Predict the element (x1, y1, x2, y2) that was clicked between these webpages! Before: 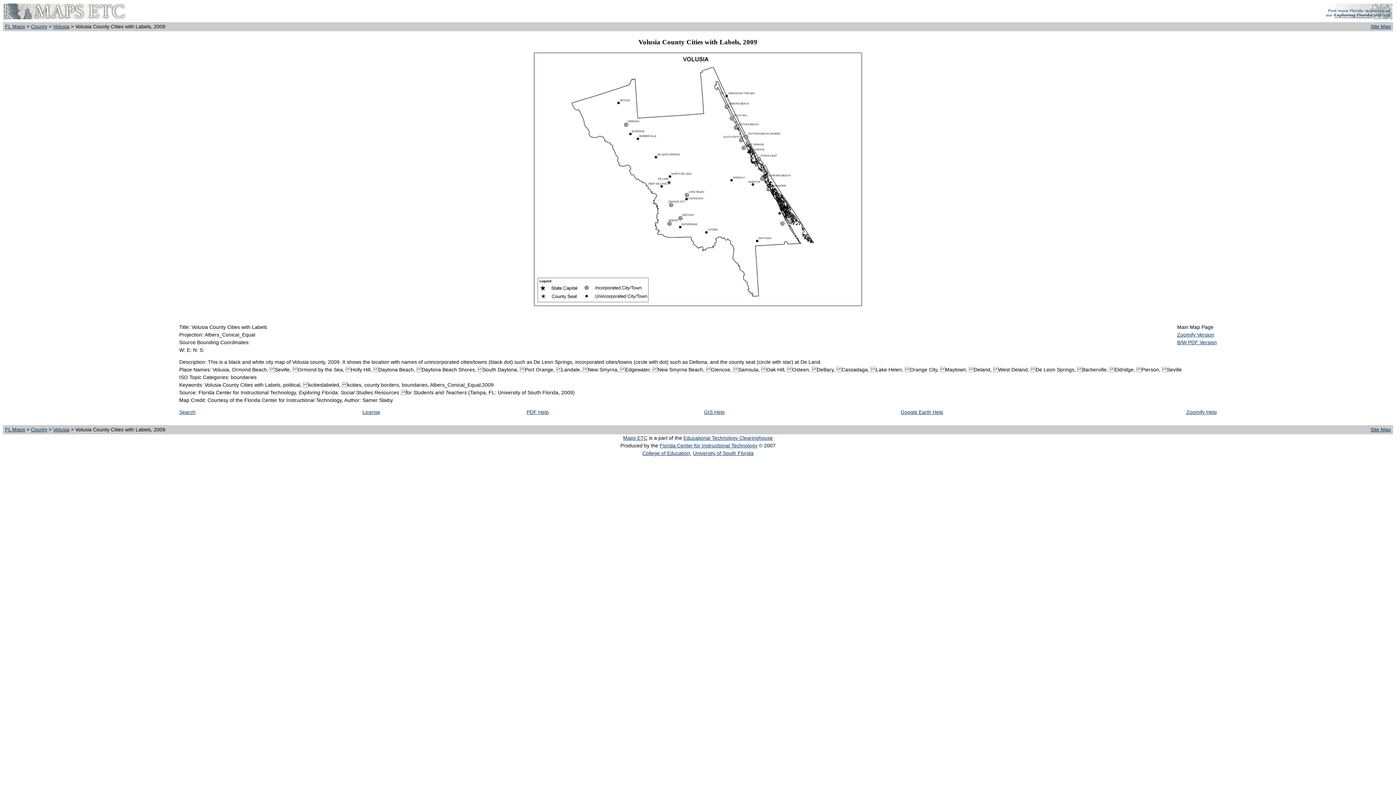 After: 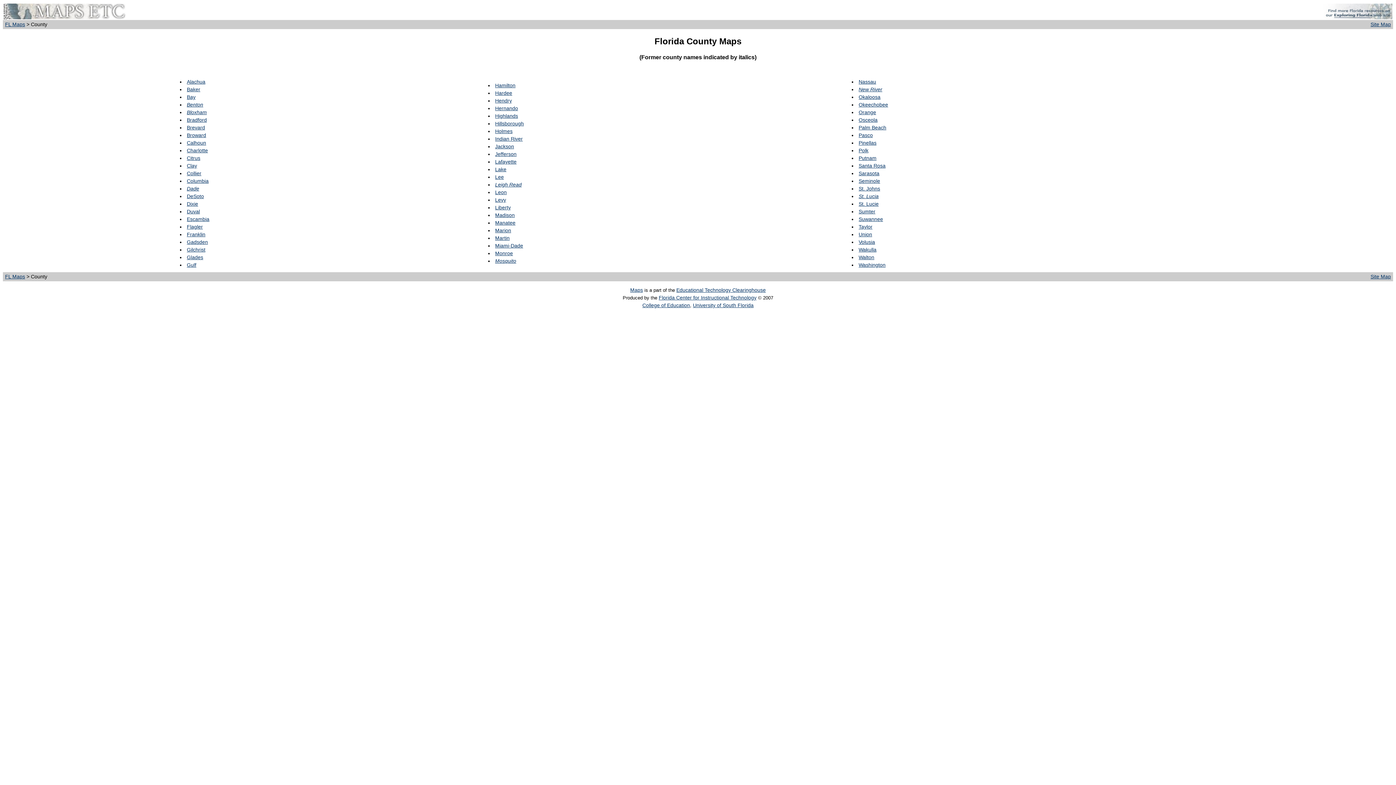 Action: label: County bbox: (30, 427, 47, 432)